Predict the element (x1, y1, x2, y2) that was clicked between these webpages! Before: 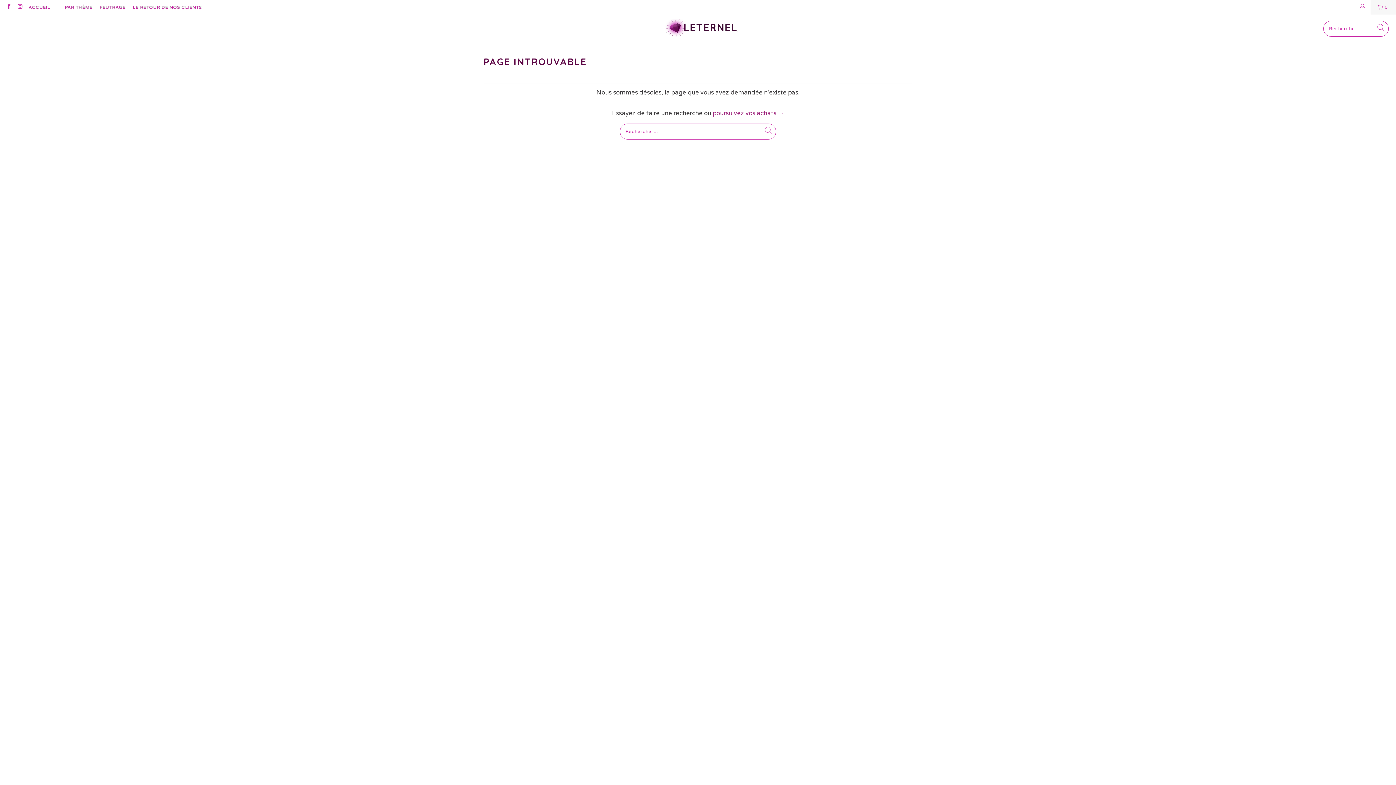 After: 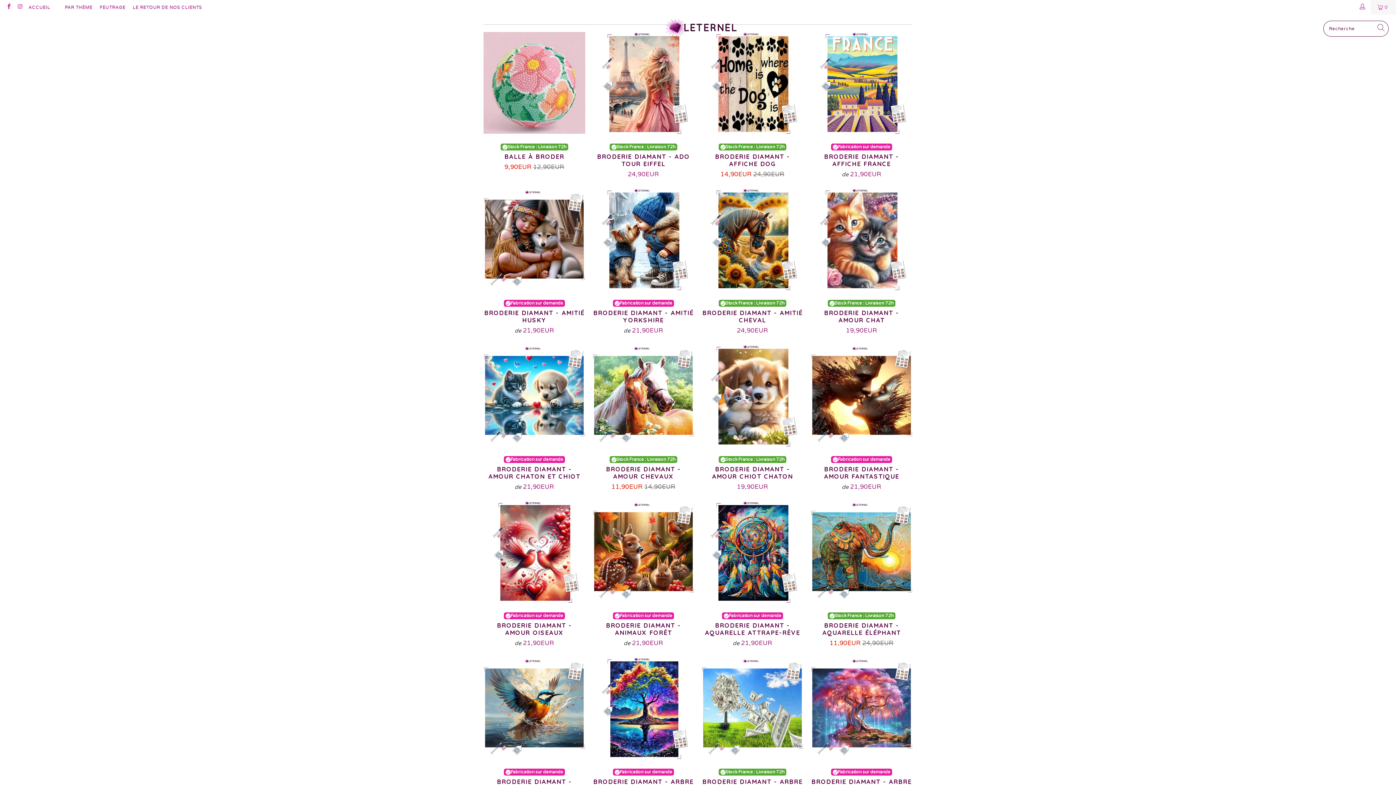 Action: bbox: (712, 109, 784, 116) label: poursuivez vos achats →